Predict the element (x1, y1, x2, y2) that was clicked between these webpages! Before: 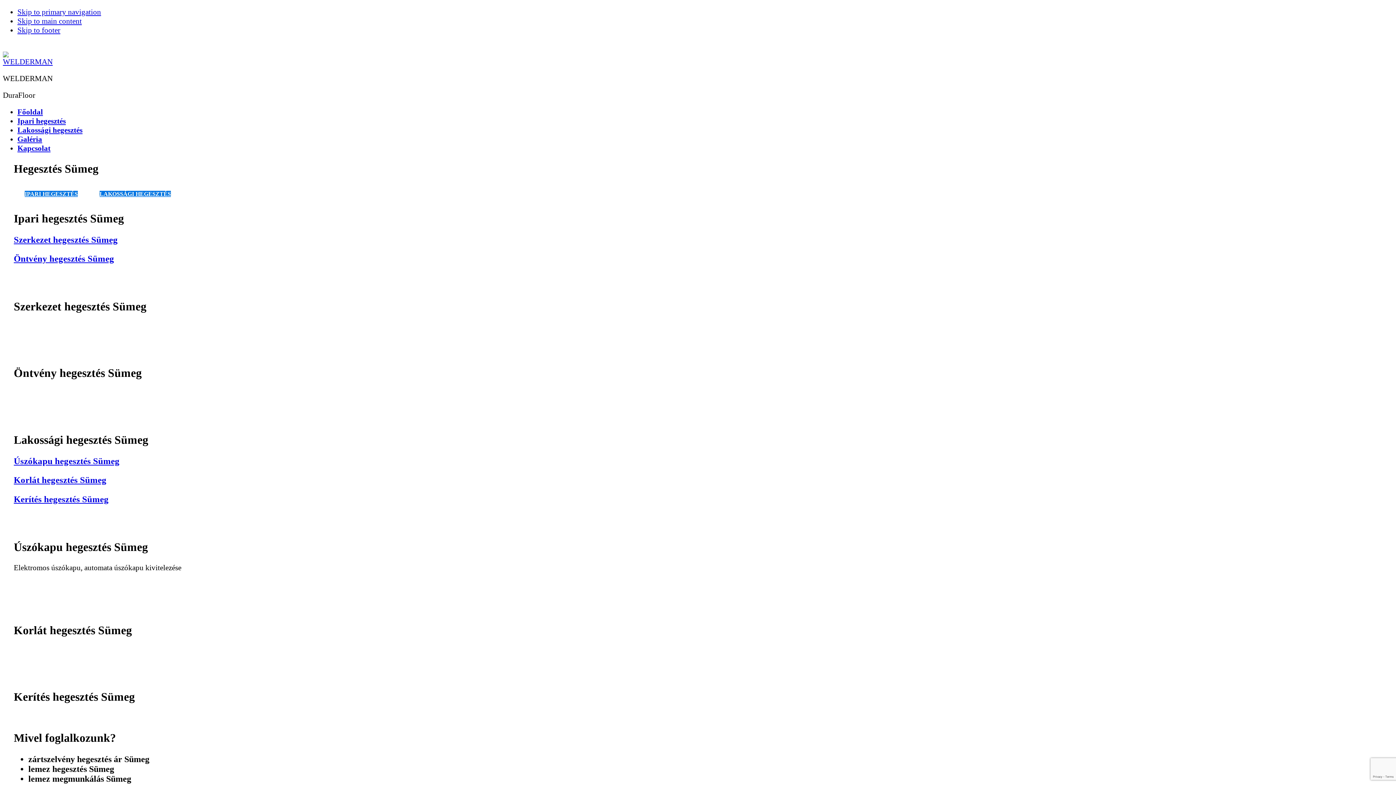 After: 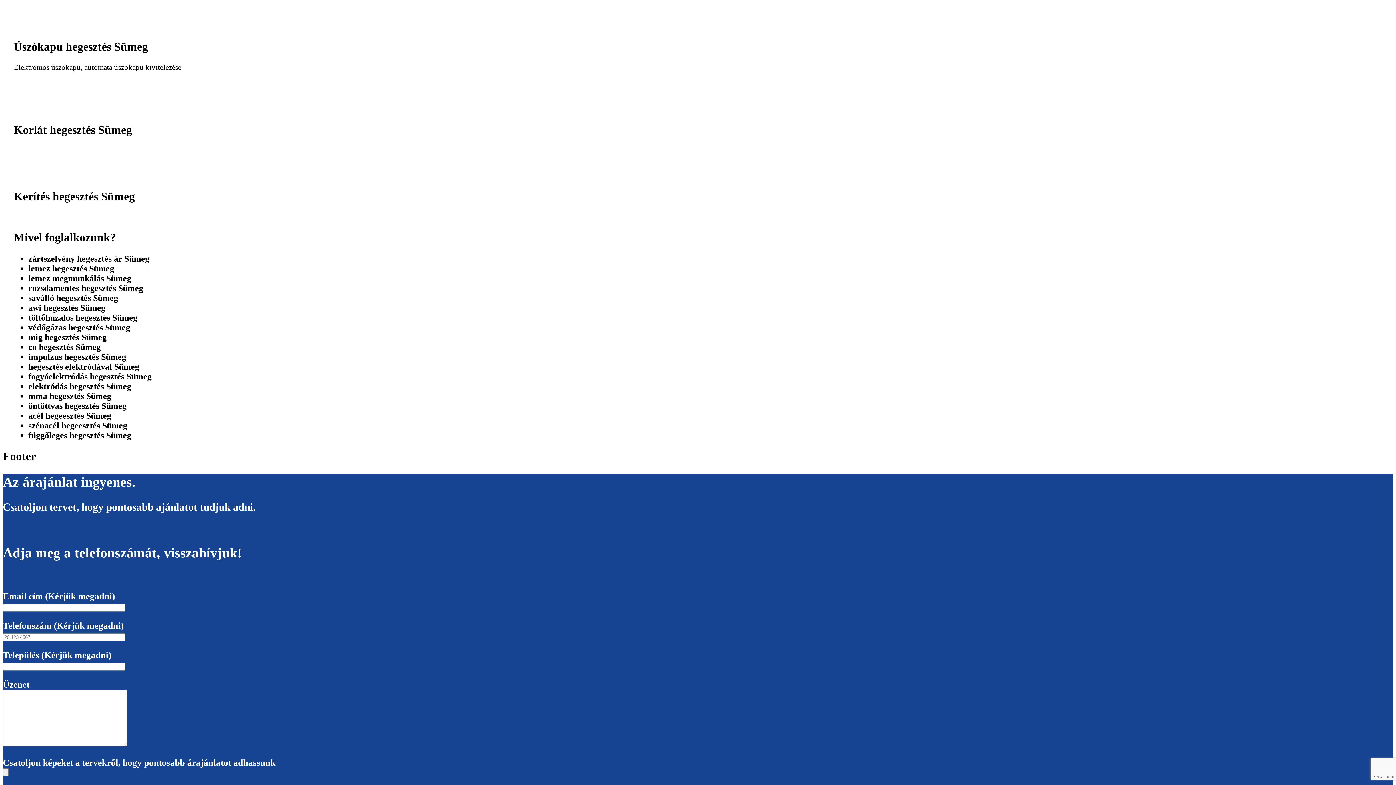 Action: label: Úszókapu hegesztés Sümeg bbox: (13, 456, 119, 466)